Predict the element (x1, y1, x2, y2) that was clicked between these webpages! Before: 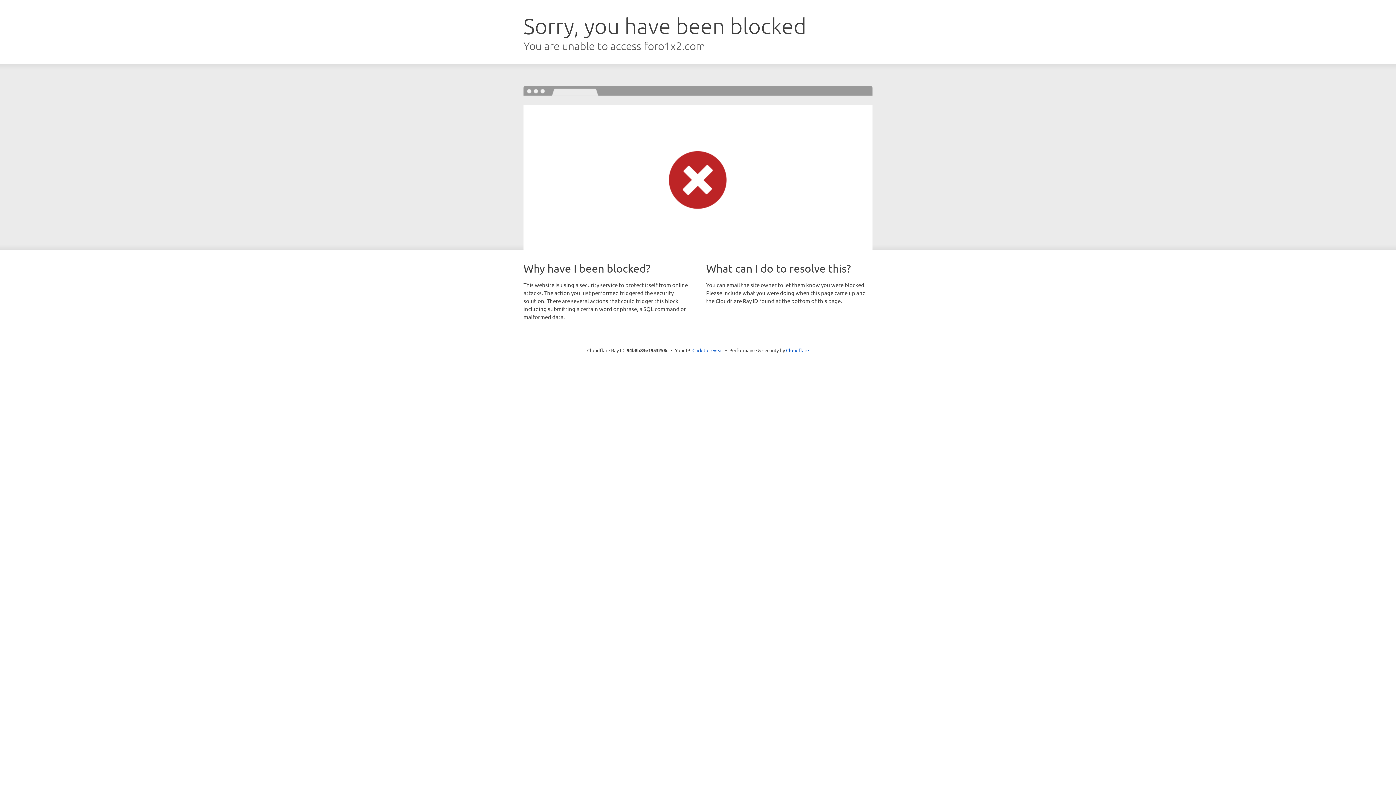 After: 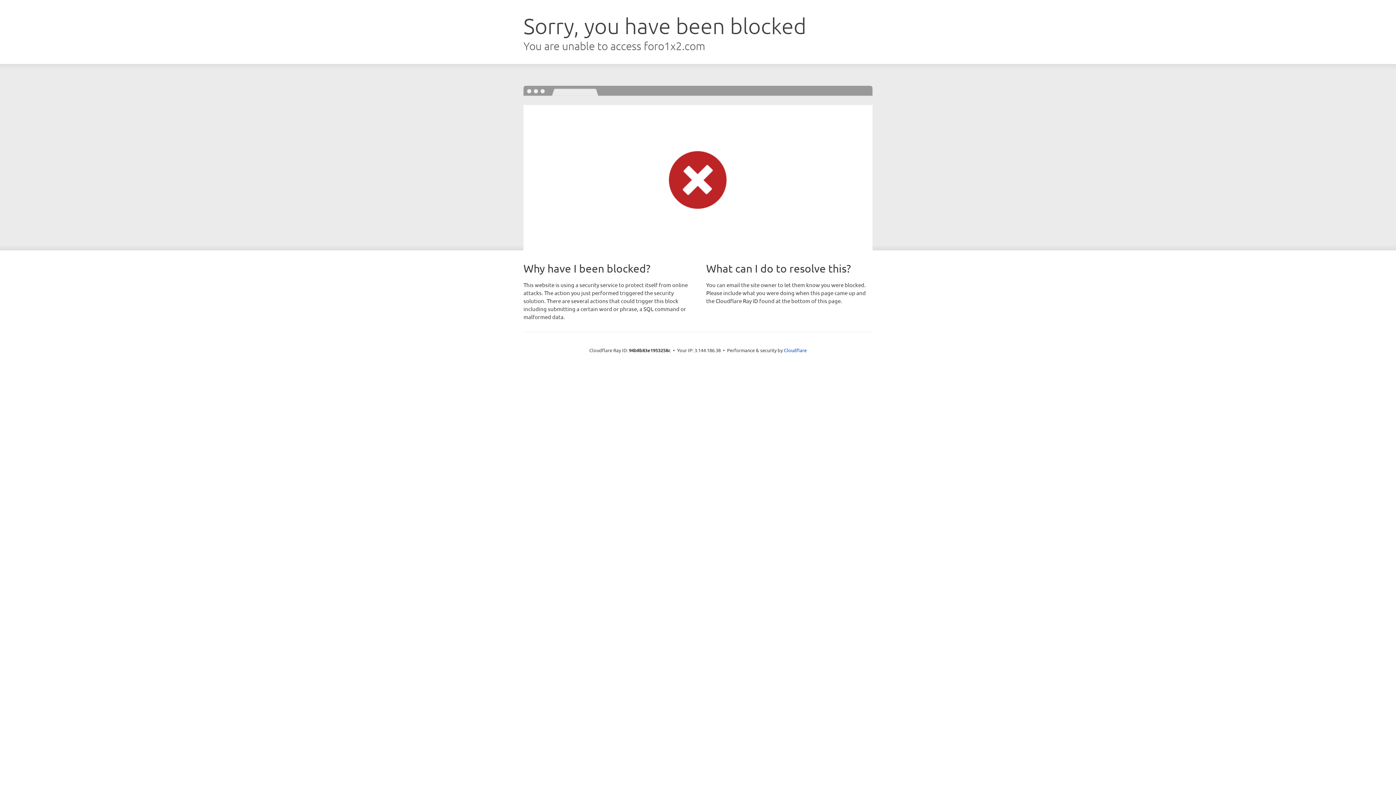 Action: label: Click to reveal bbox: (692, 346, 723, 353)